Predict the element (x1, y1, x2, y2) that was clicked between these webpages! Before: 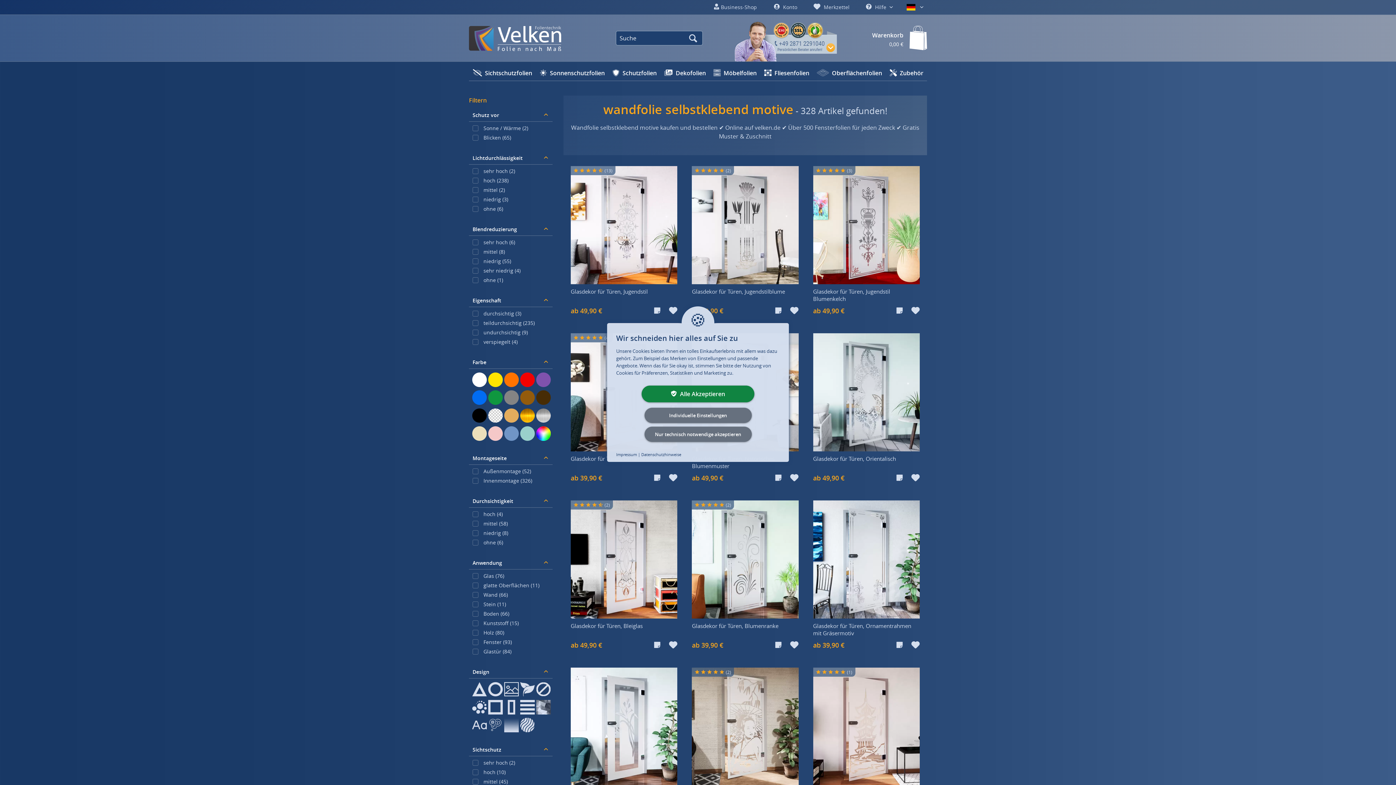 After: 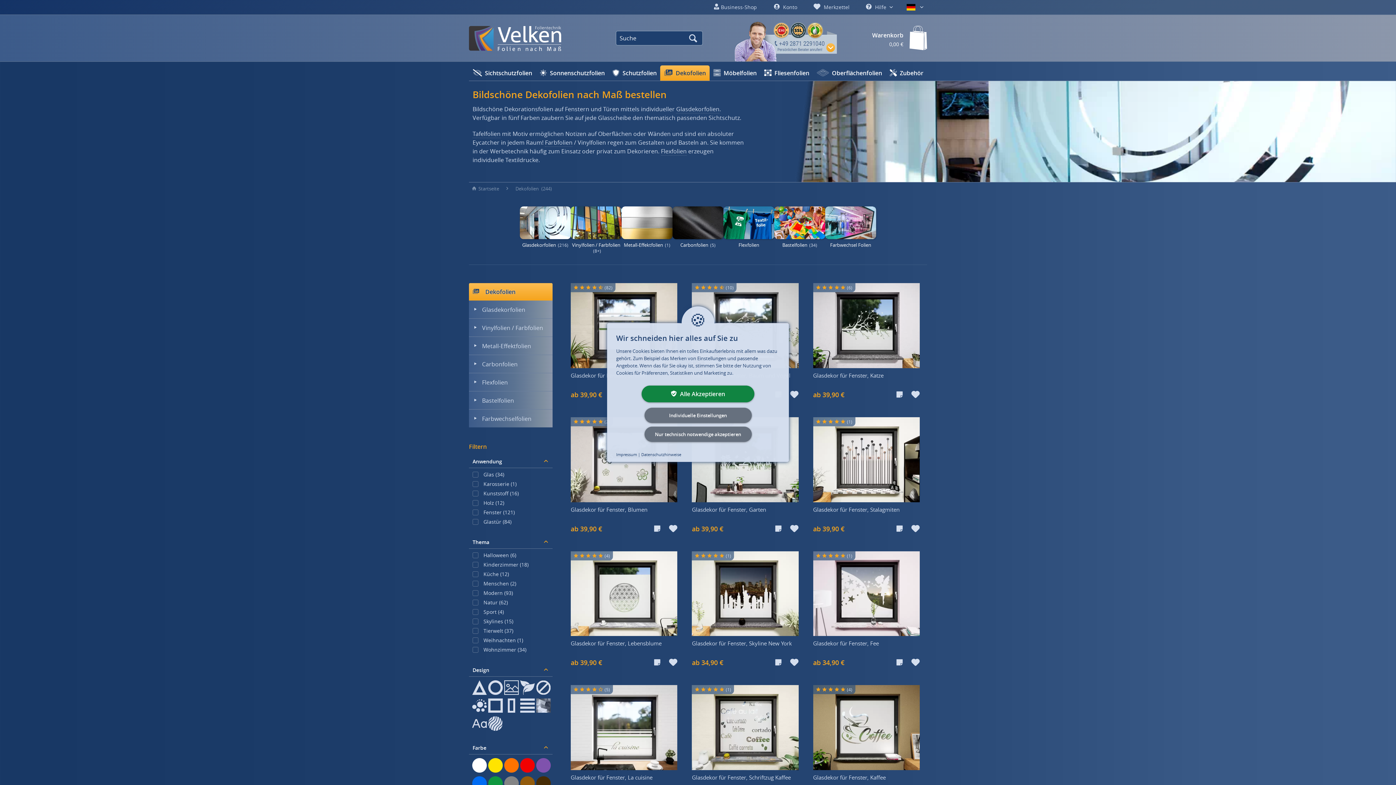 Action: label:  Dekofolien bbox: (660, 65, 709, 80)